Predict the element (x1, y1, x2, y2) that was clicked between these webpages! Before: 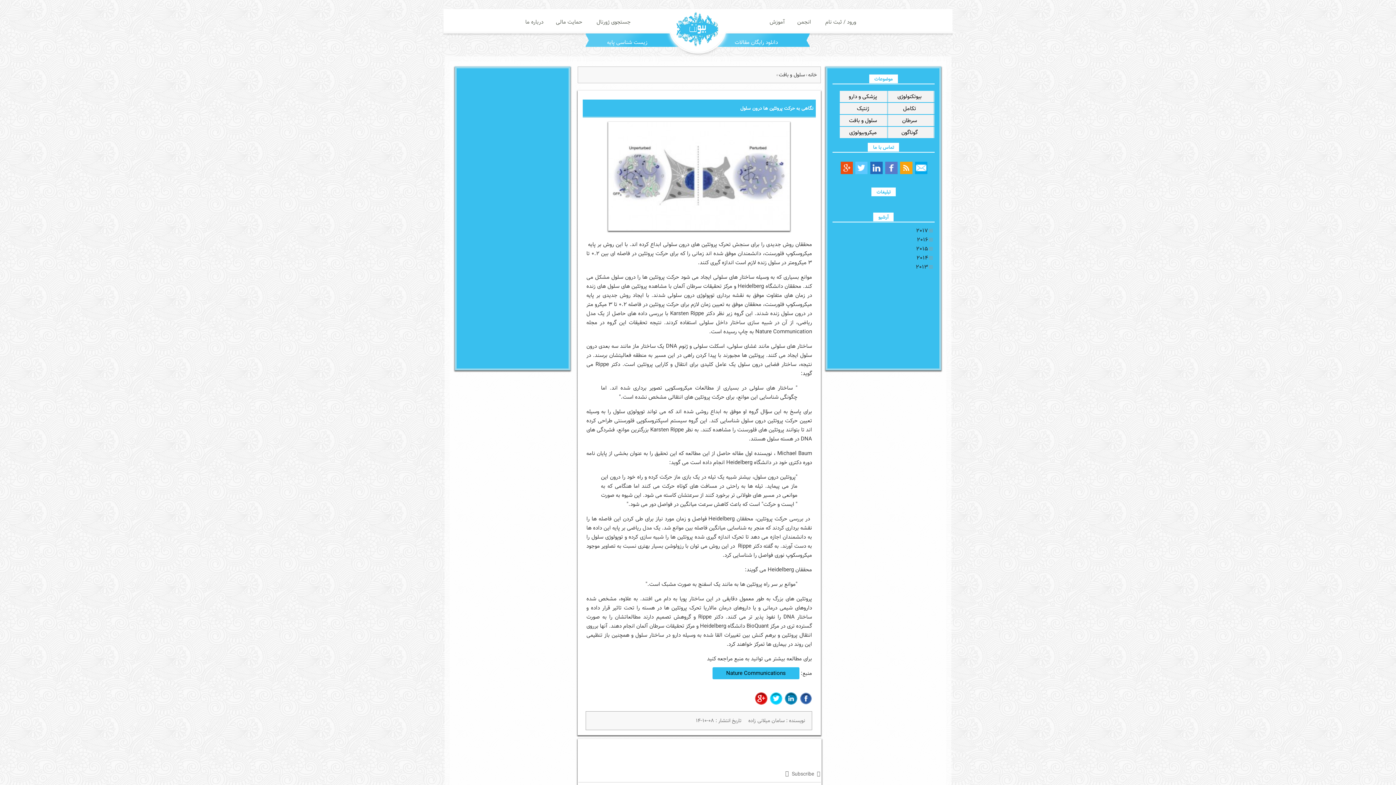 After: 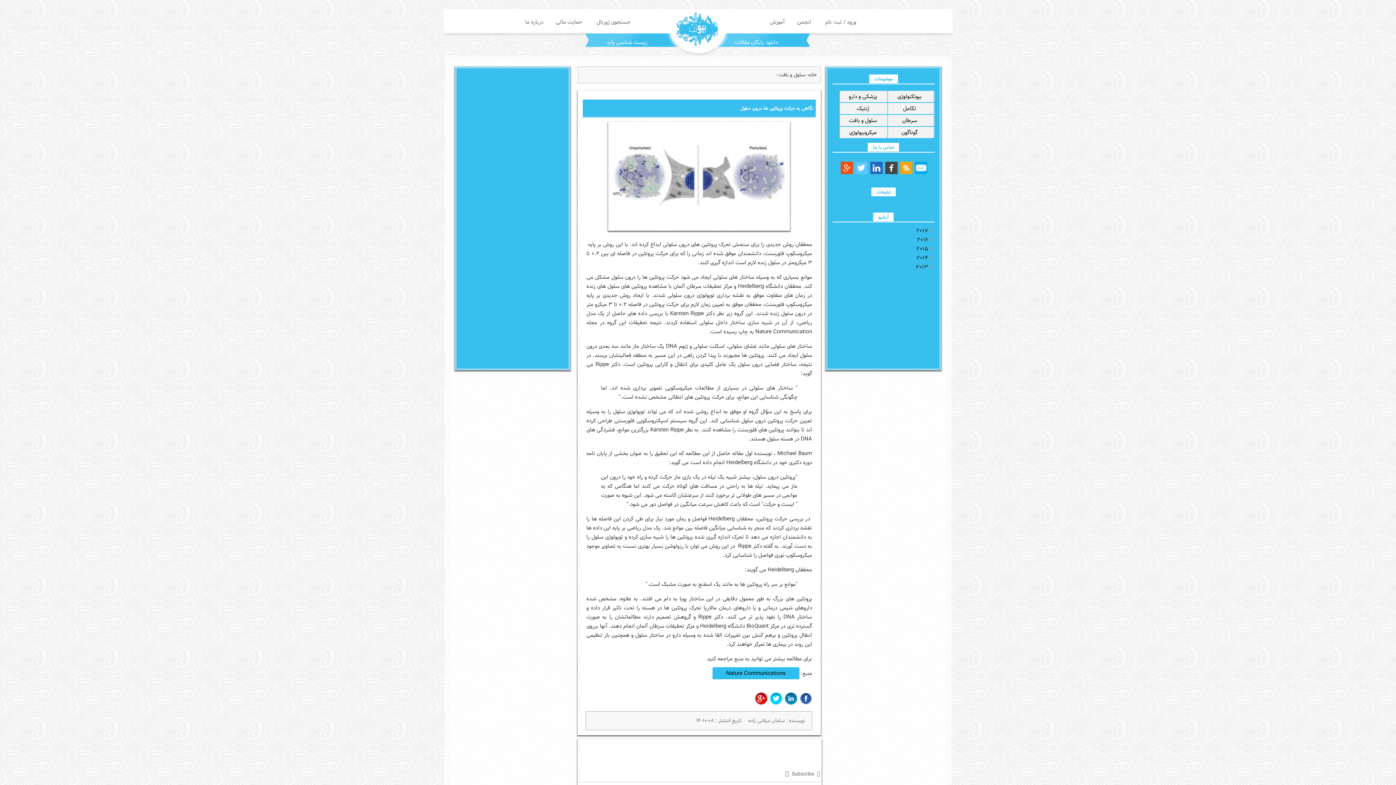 Action: bbox: (885, 161, 897, 174)